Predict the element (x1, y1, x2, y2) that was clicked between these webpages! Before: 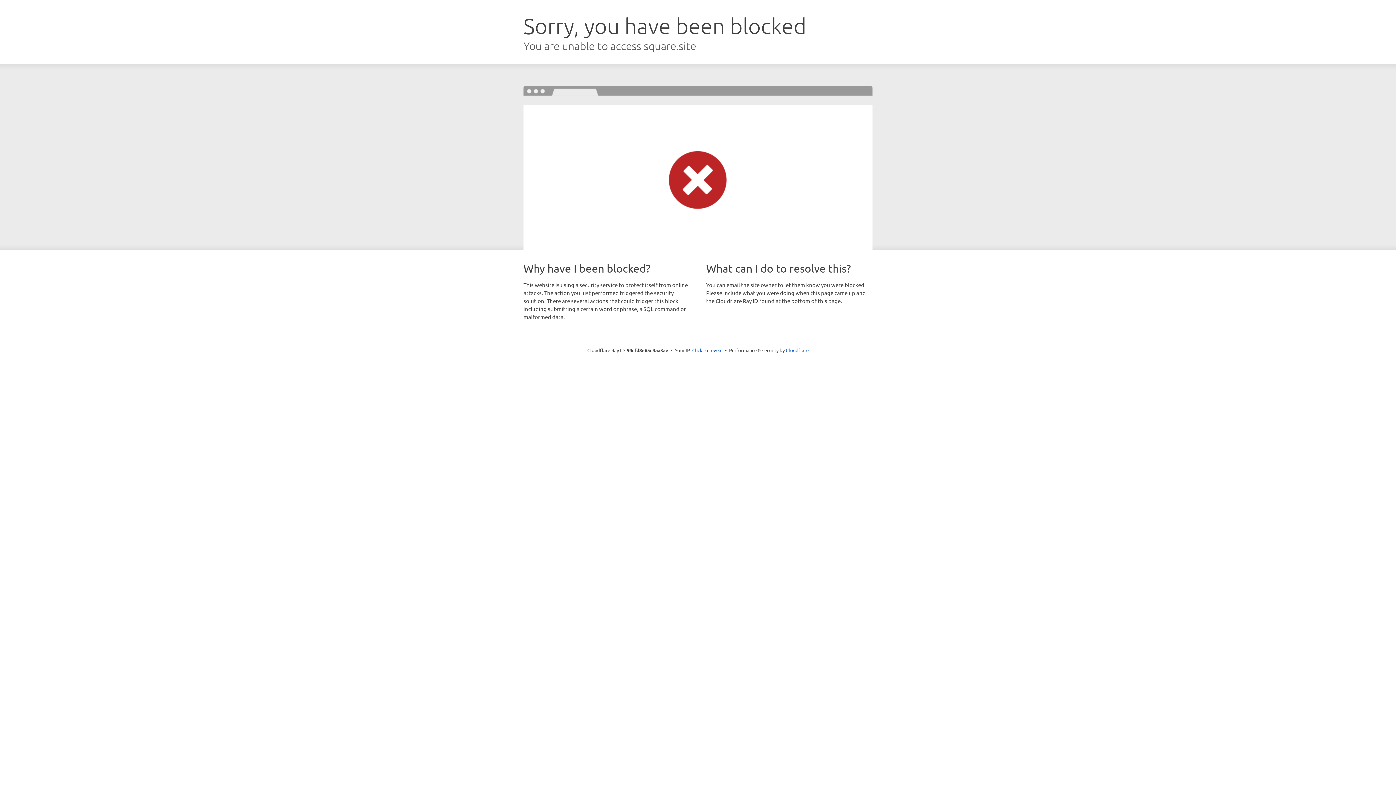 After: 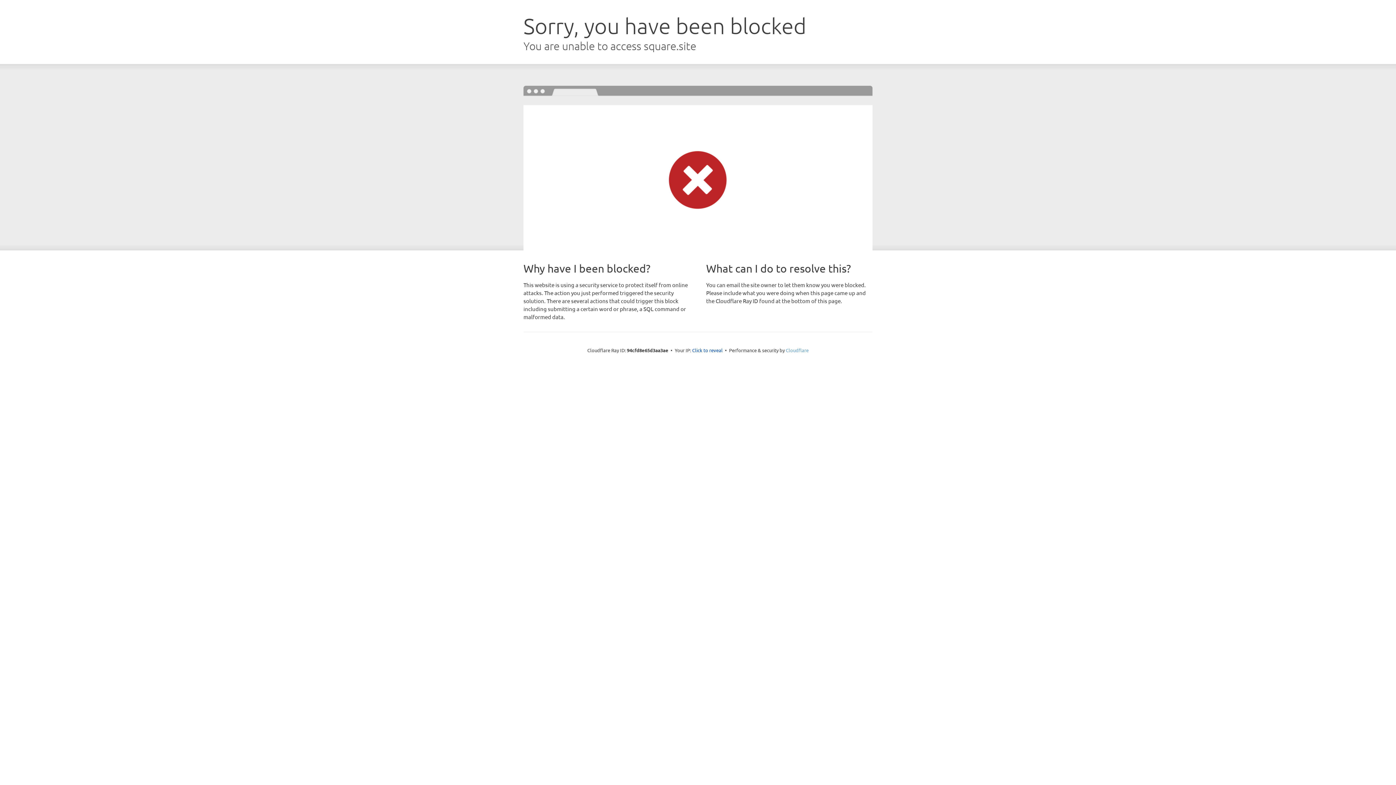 Action: bbox: (786, 347, 808, 353) label: Cloudflare